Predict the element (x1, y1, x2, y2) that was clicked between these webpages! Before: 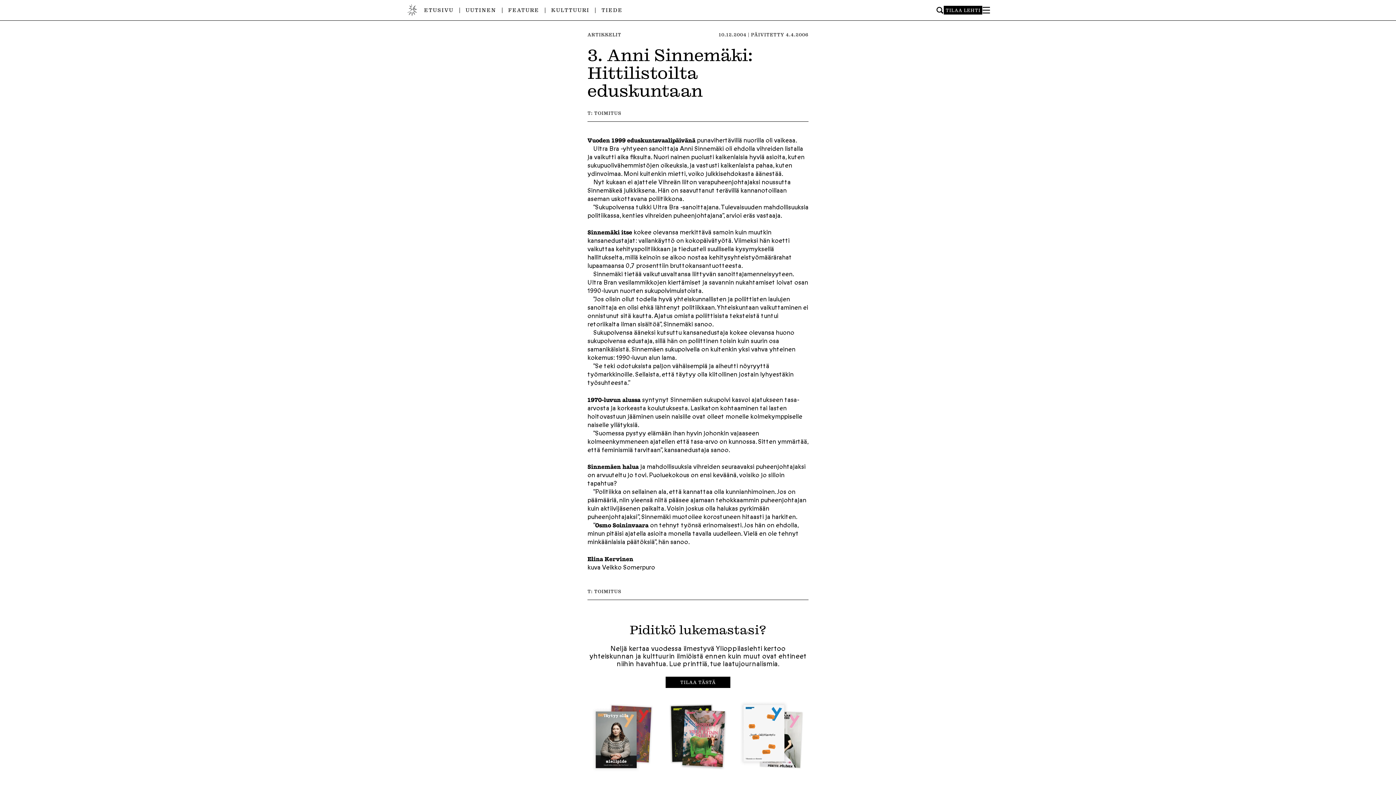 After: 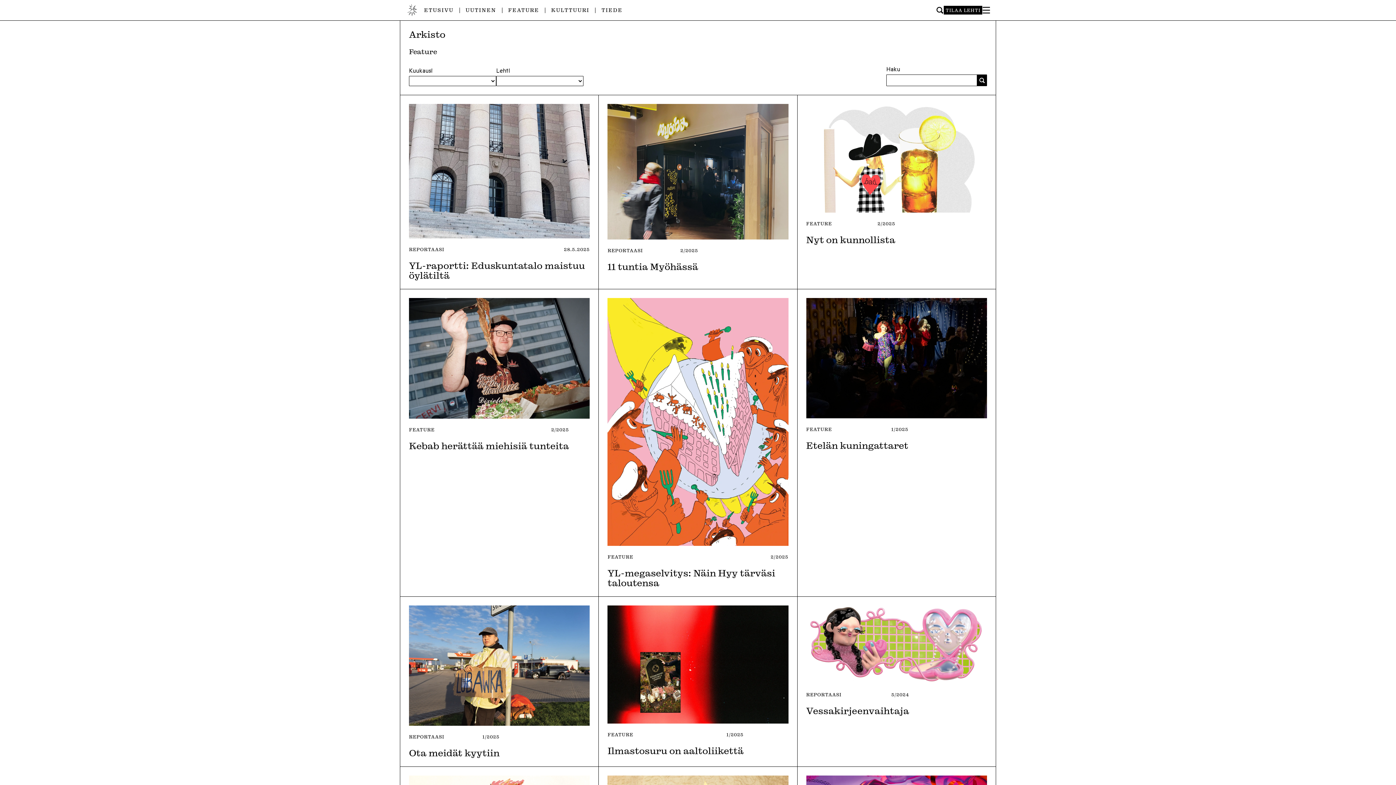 Action: bbox: (508, 6, 539, 13) label: FEATURE